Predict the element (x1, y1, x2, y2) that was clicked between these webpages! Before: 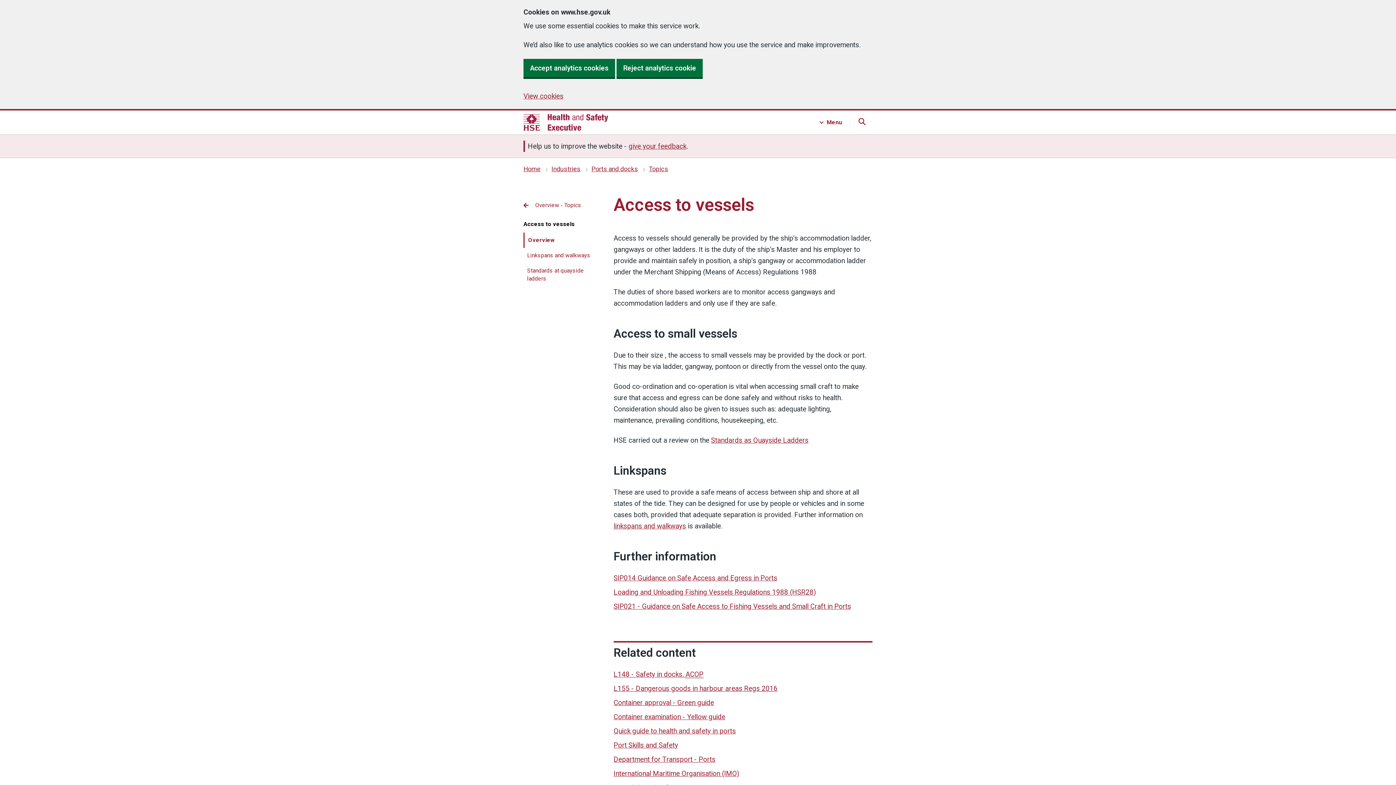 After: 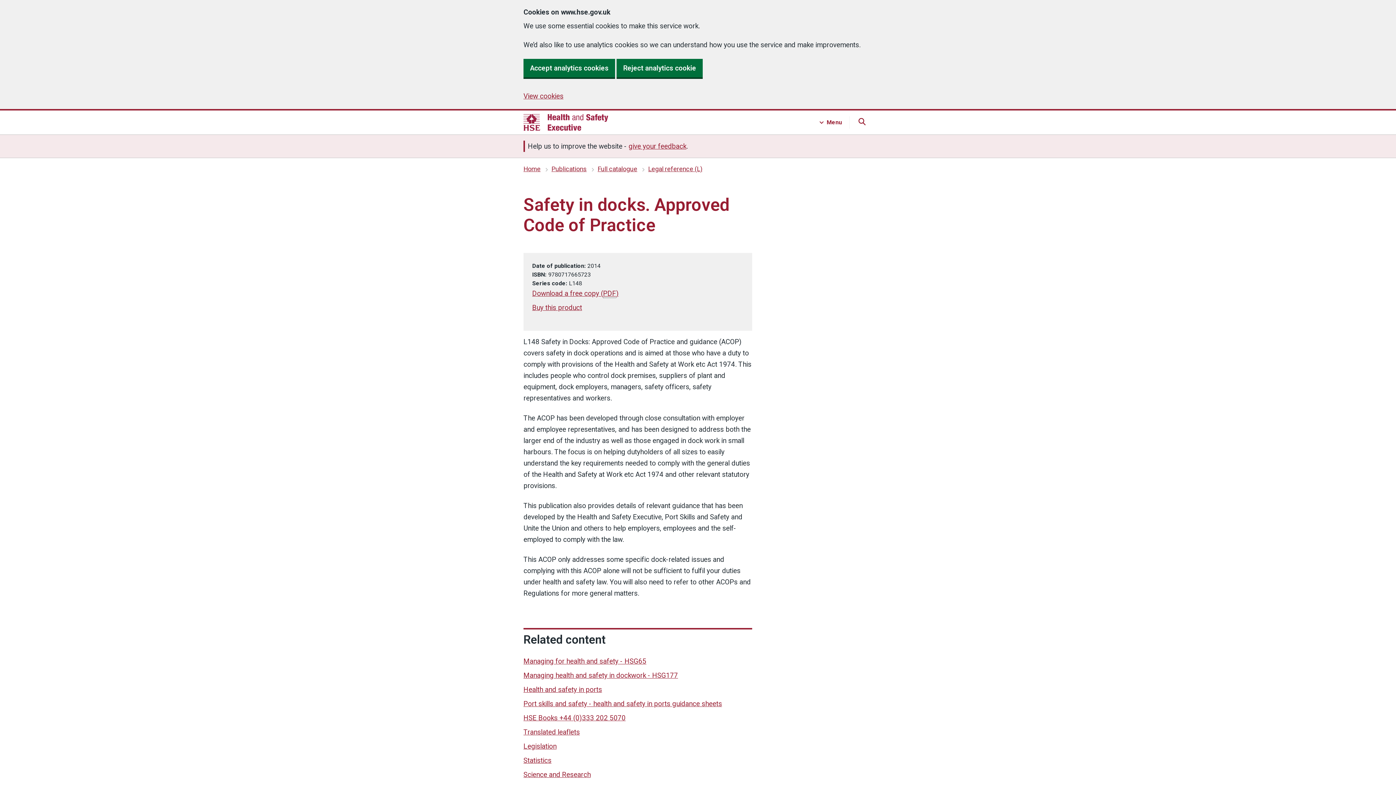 Action: bbox: (613, 670, 703, 679) label: L148 - Safety in docks. ACOP